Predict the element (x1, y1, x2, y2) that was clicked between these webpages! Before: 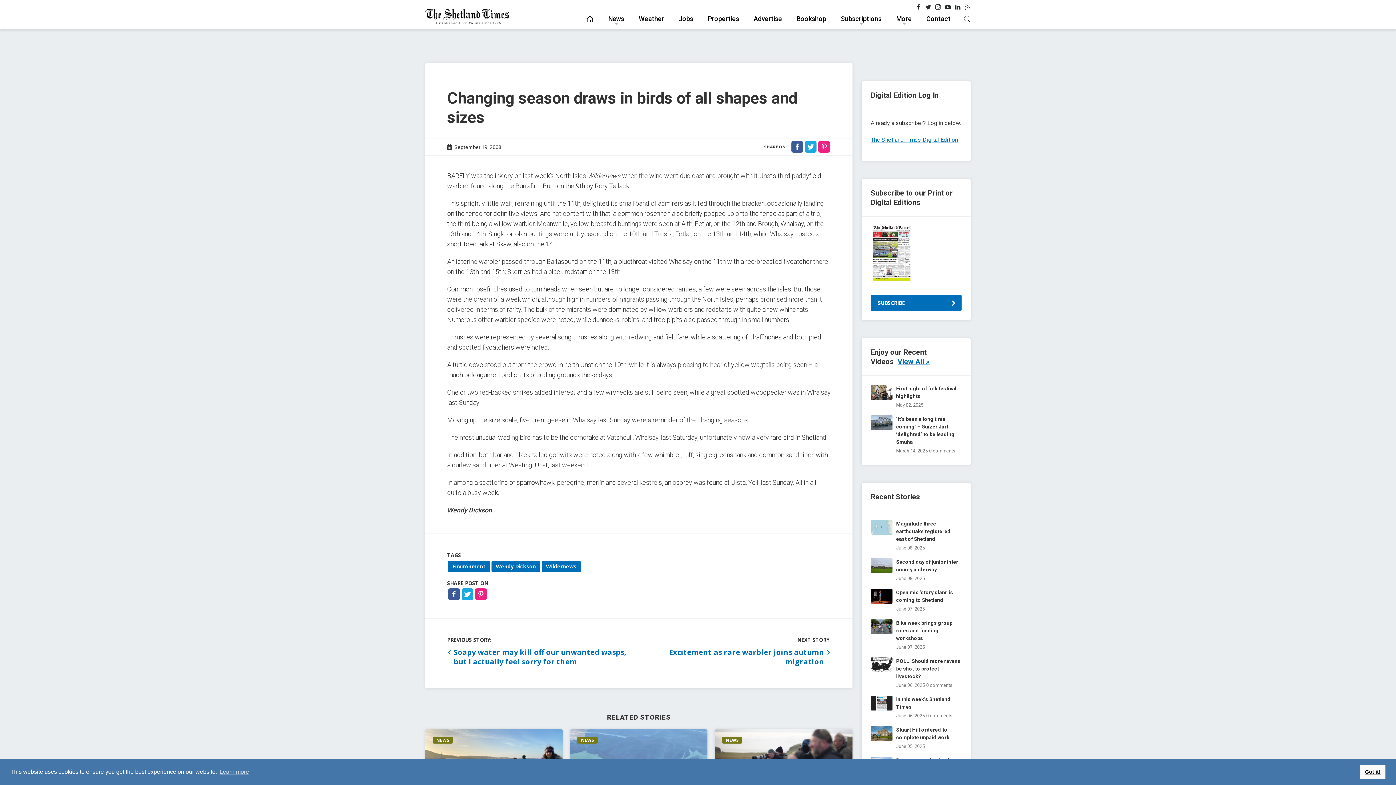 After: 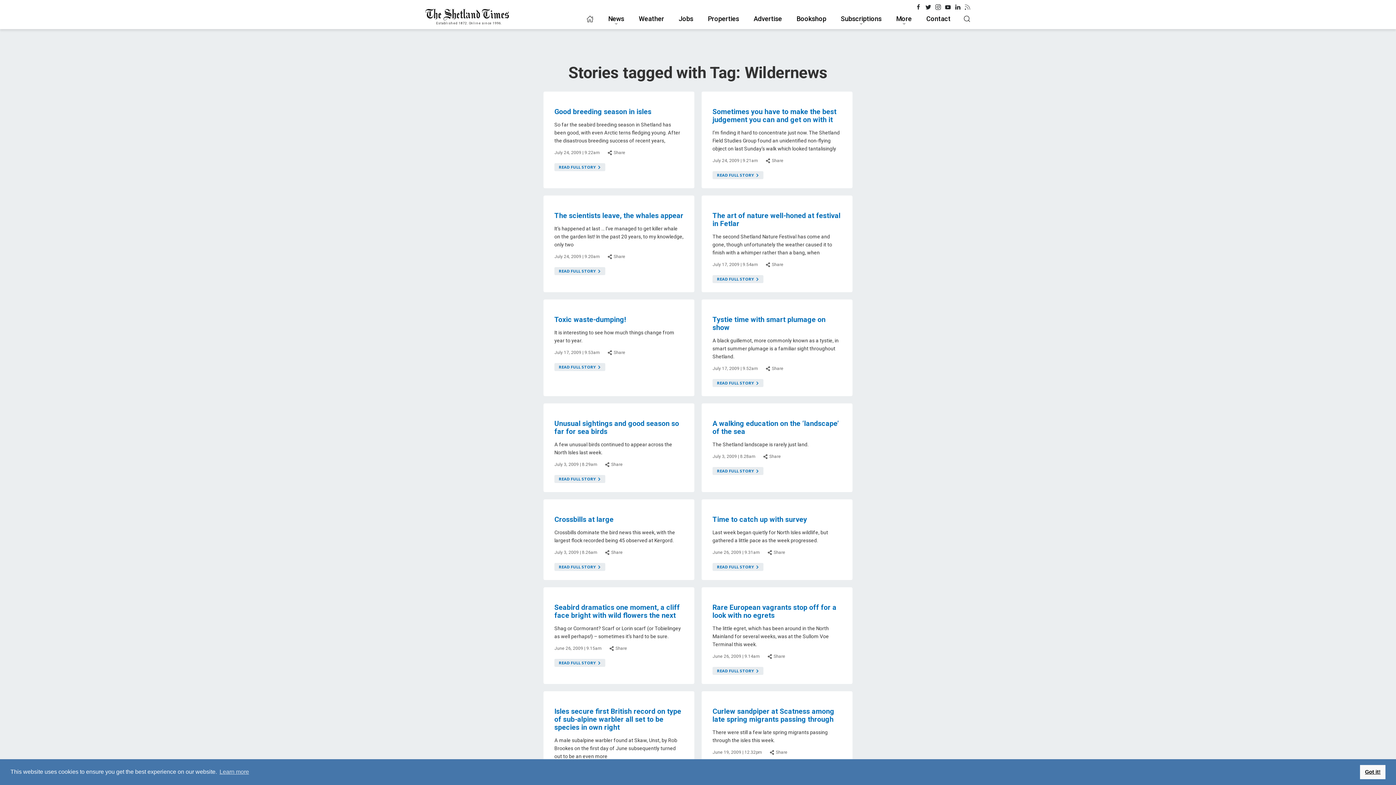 Action: label: Wildernews bbox: (541, 561, 581, 572)